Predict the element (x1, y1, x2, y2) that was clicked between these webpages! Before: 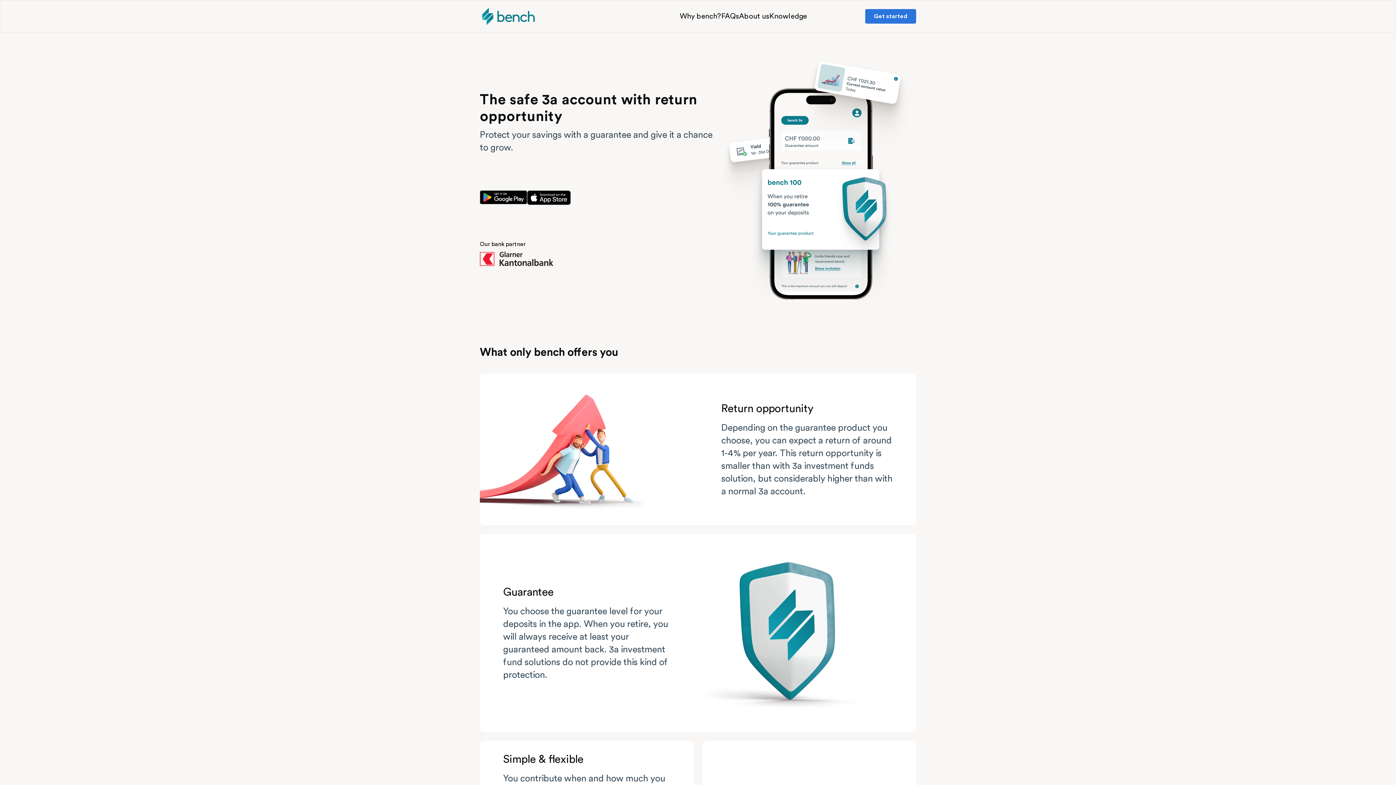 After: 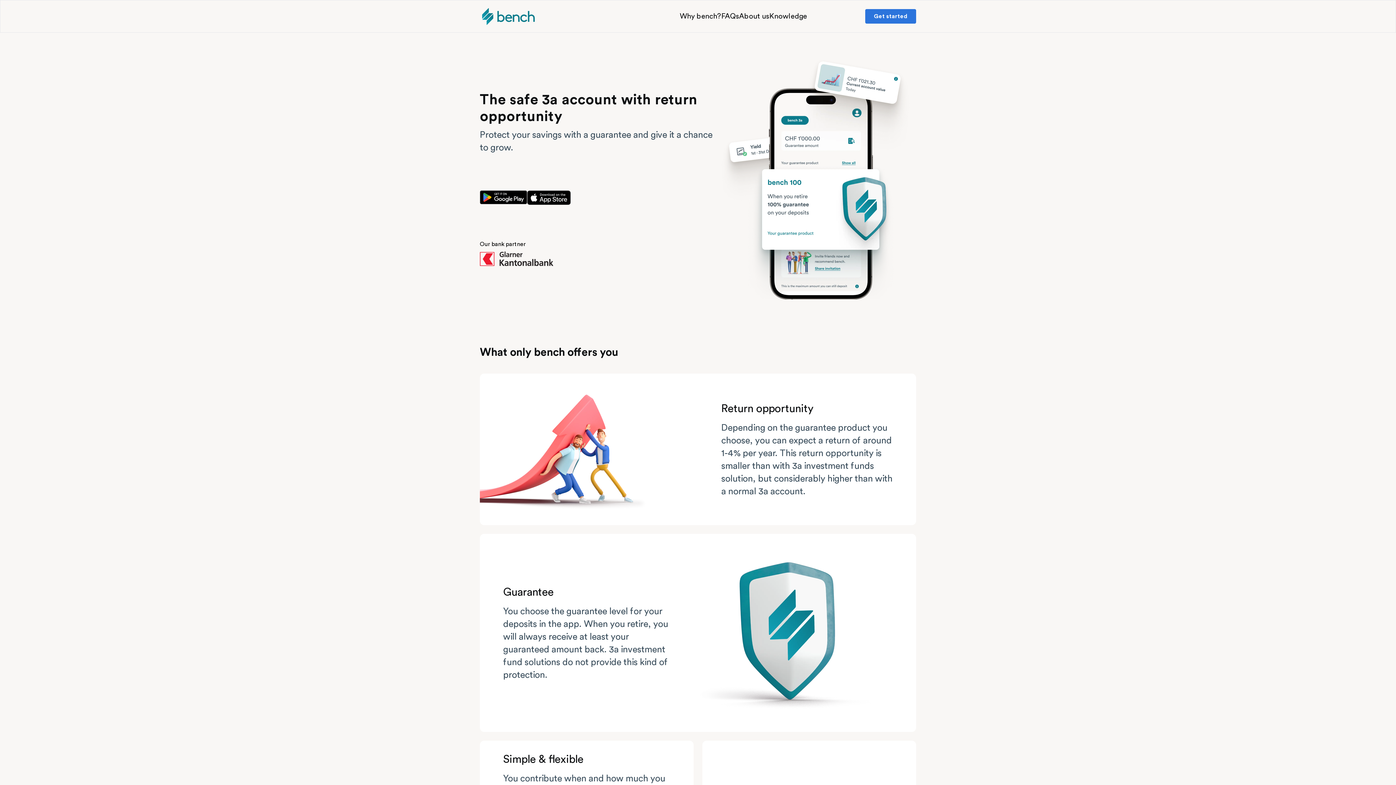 Action: bbox: (480, 190, 527, 205)